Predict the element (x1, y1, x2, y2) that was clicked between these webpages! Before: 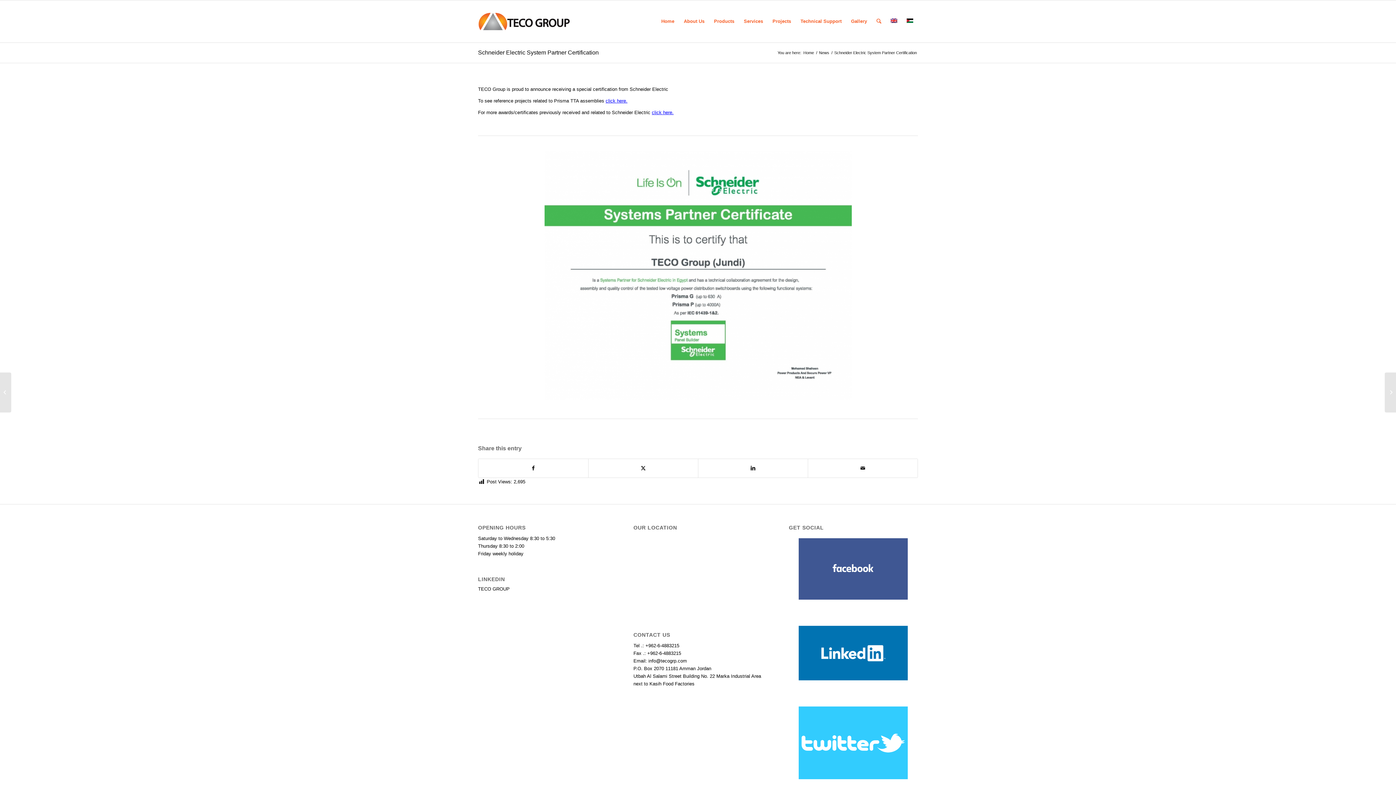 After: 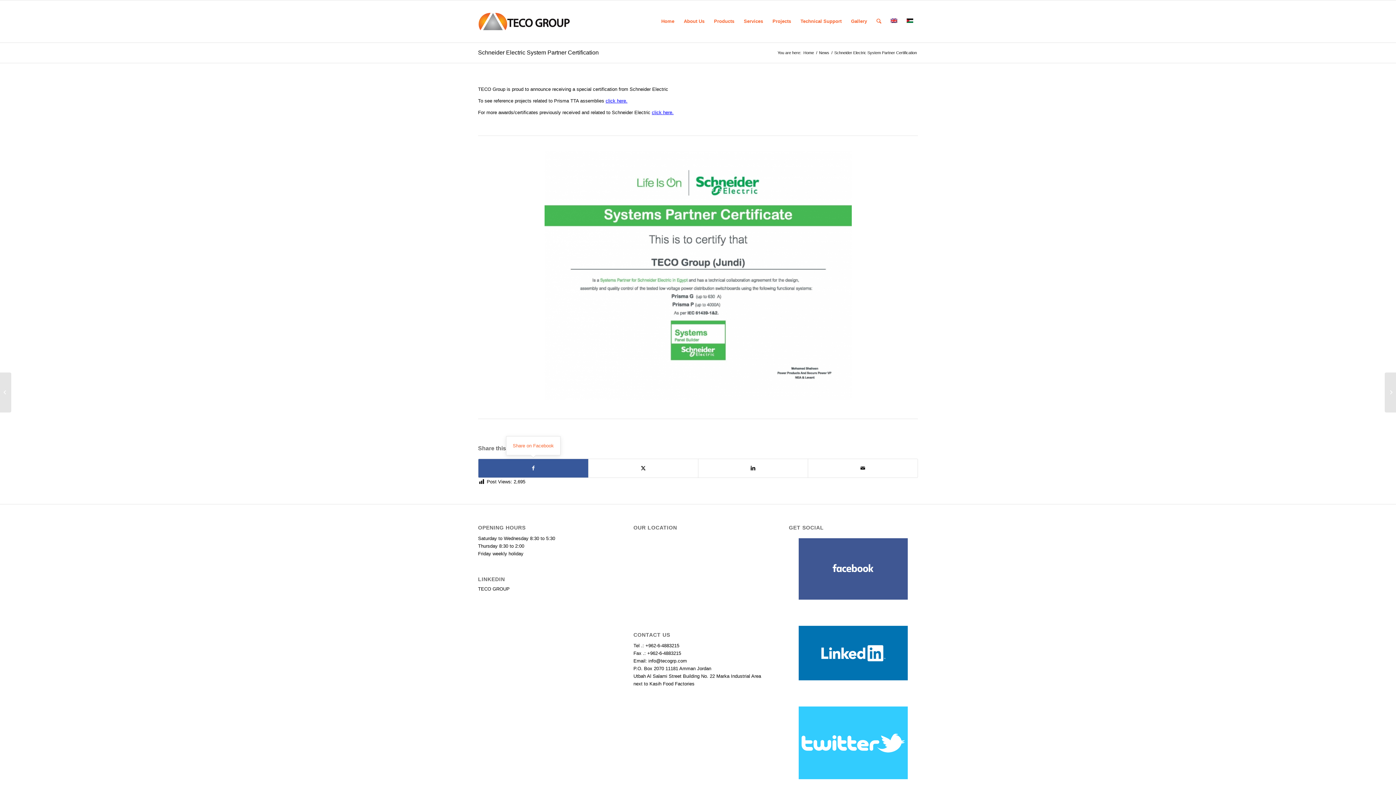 Action: label: Share on Facebook bbox: (478, 459, 588, 477)